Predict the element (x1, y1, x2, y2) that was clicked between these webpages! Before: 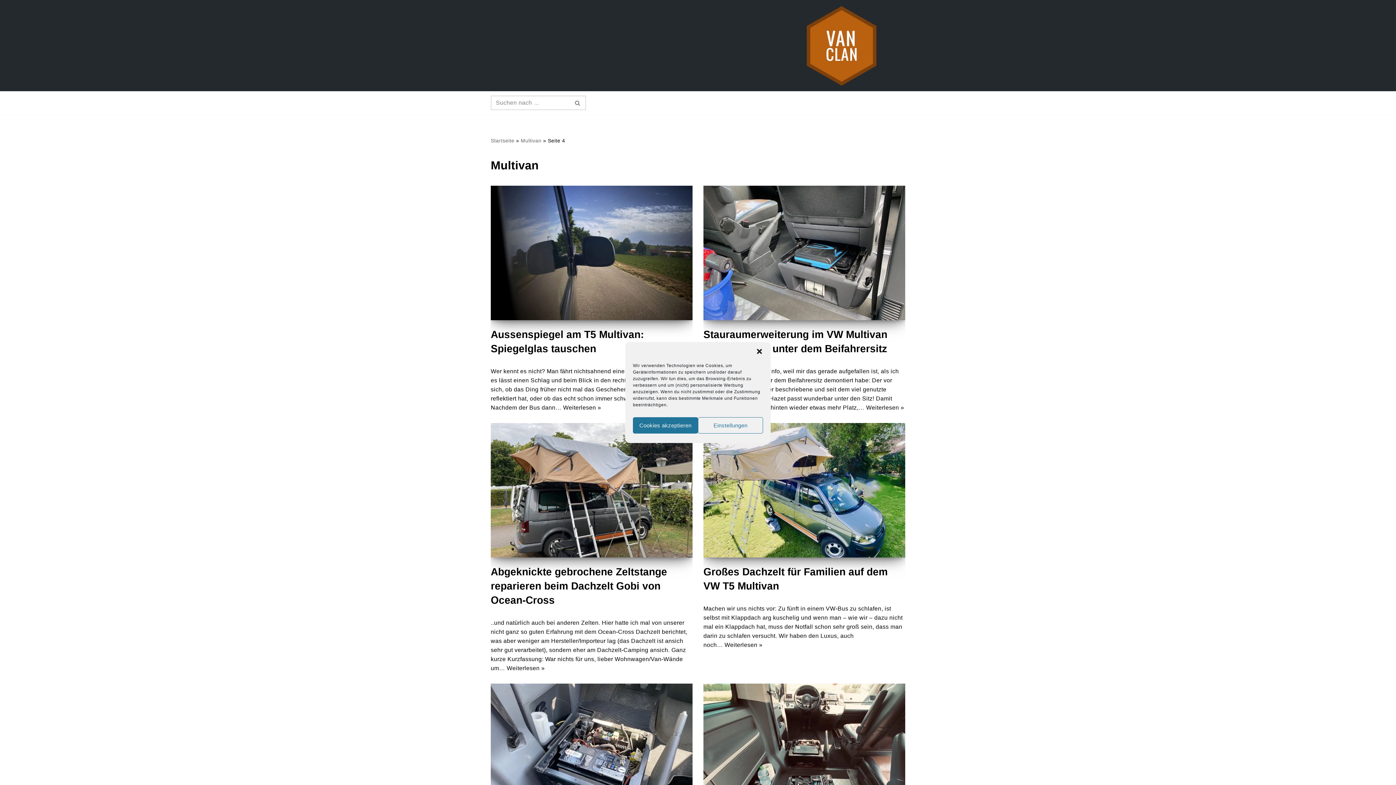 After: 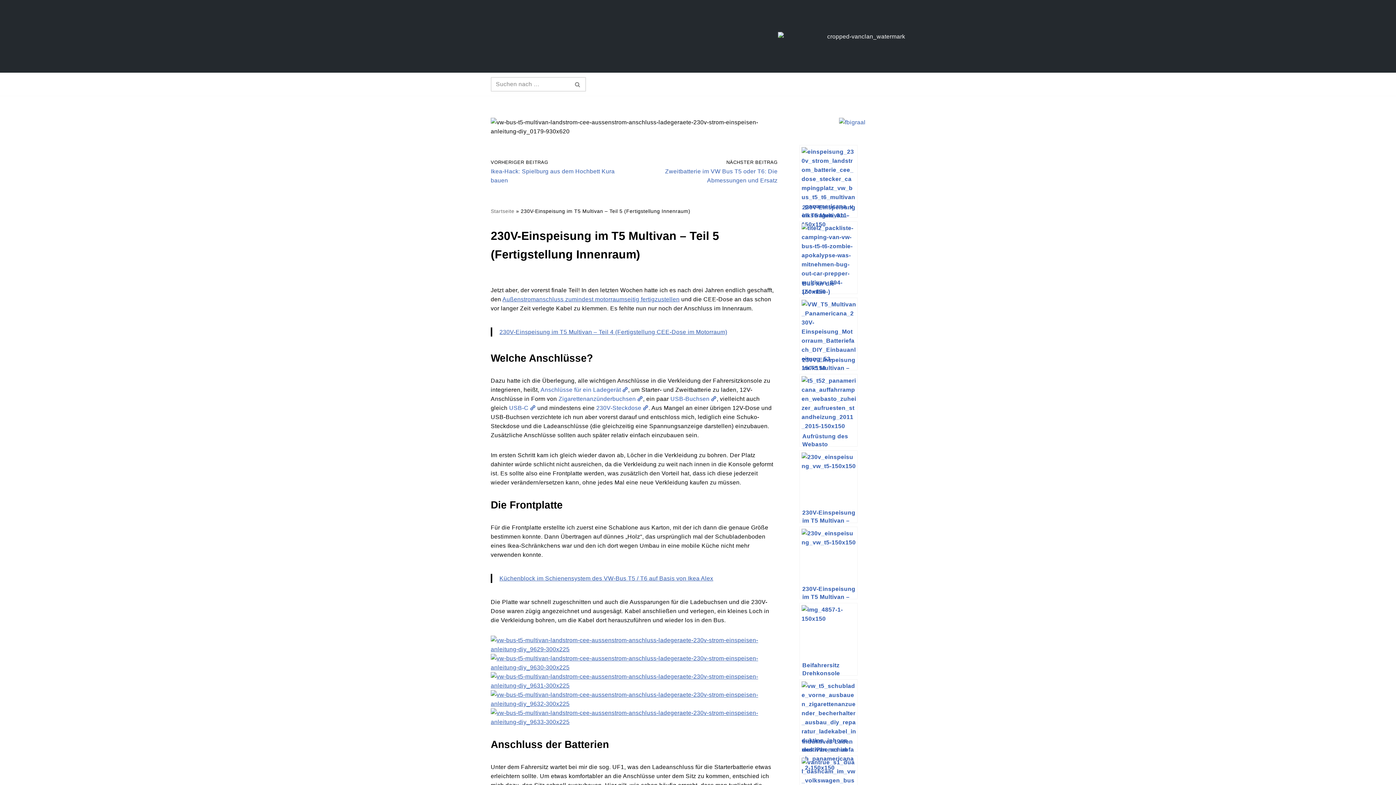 Action: bbox: (703, 684, 905, 818)